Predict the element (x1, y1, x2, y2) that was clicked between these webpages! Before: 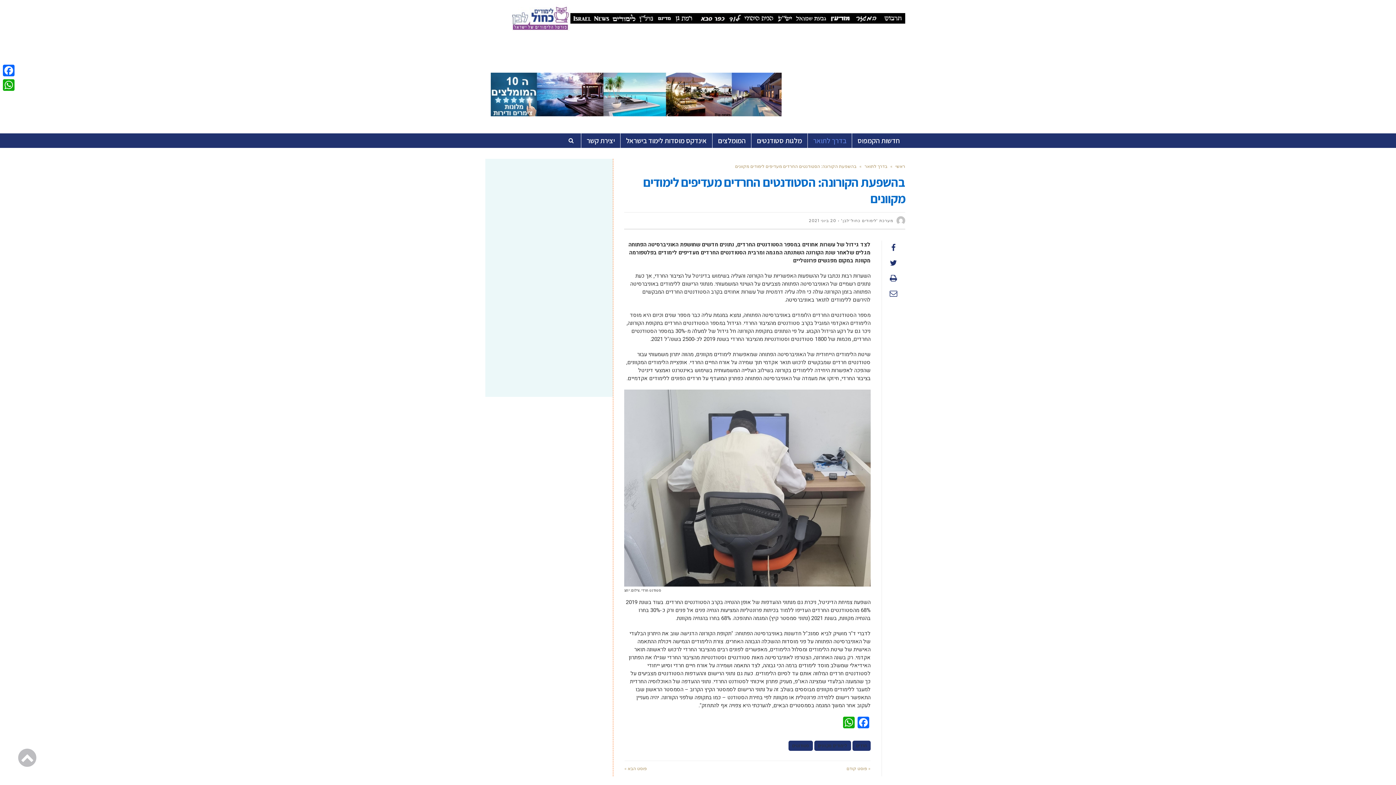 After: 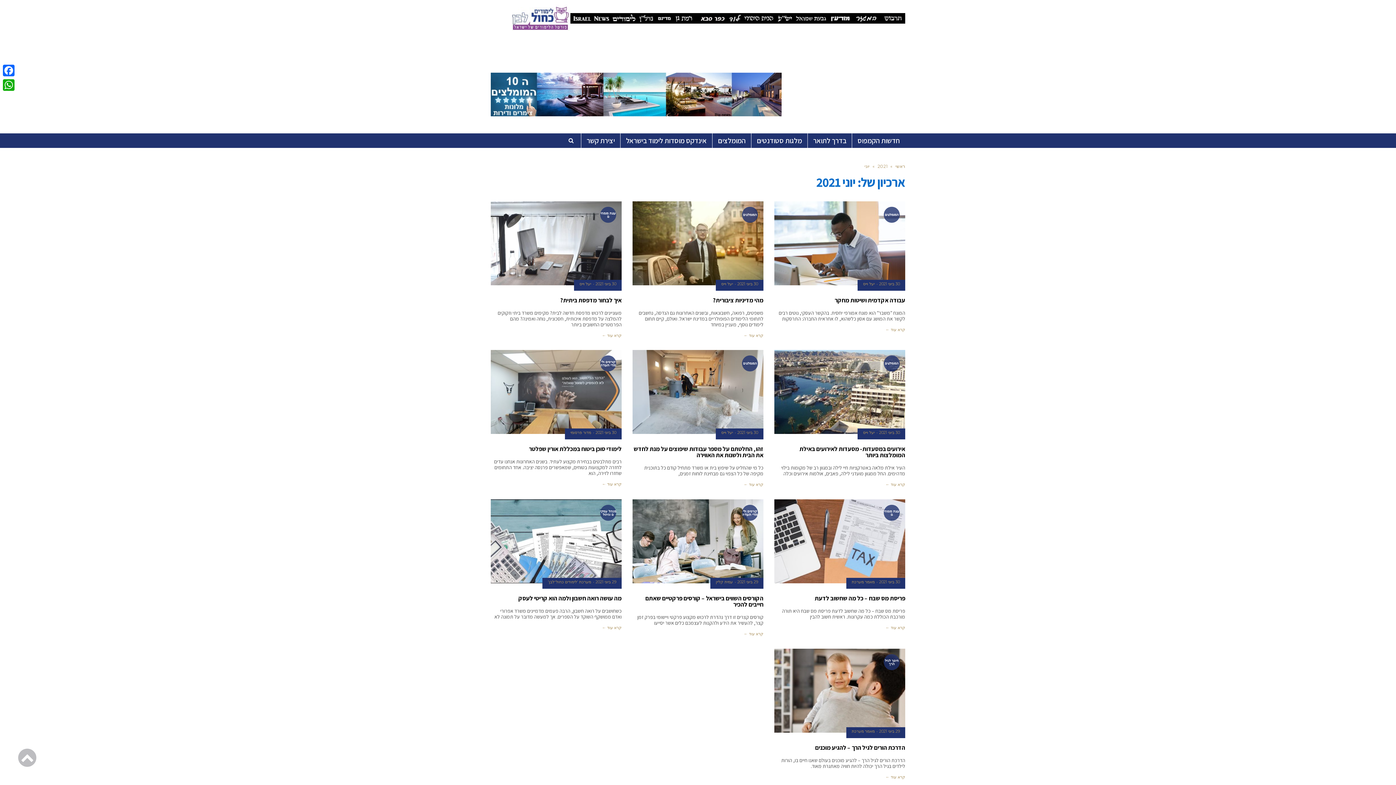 Action: label: 20 ביוני 2021 bbox: (809, 218, 836, 223)